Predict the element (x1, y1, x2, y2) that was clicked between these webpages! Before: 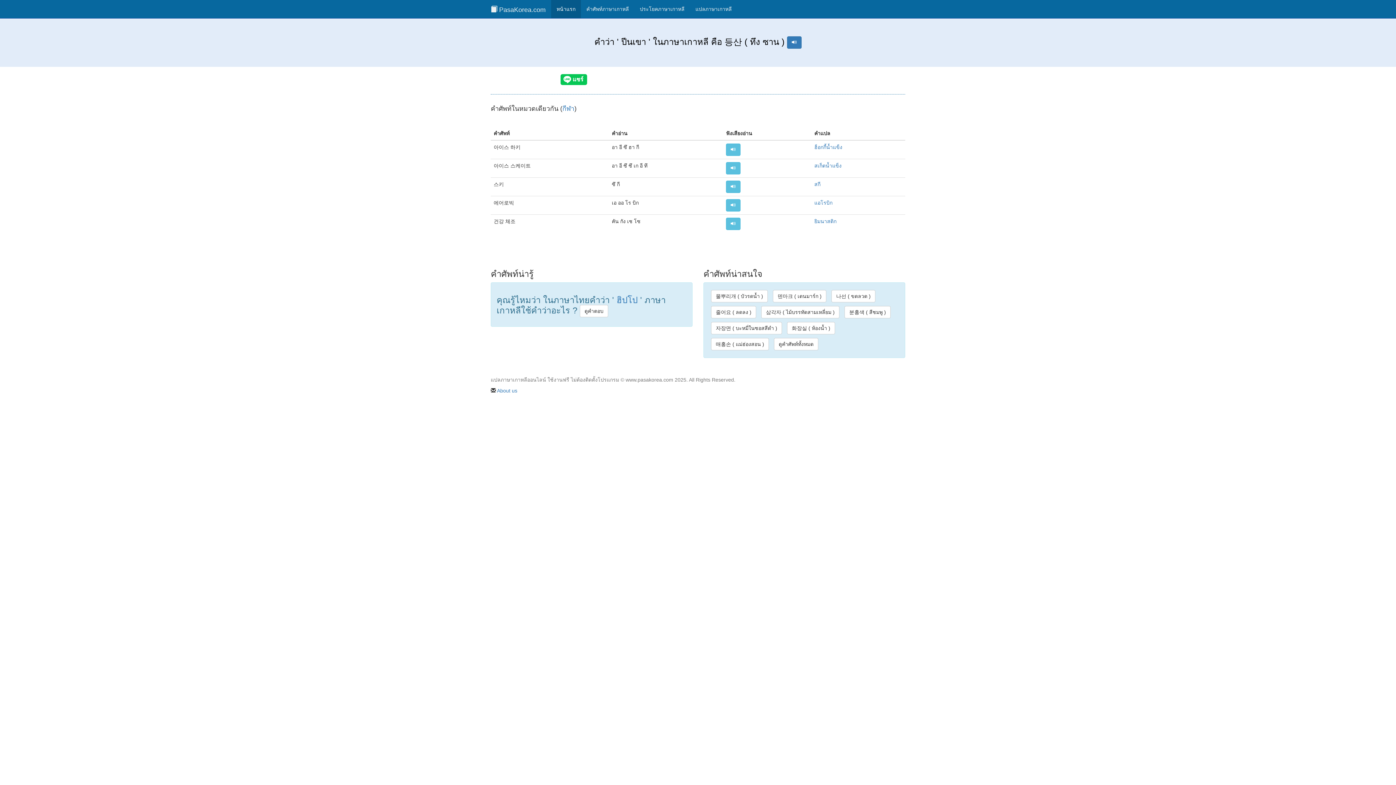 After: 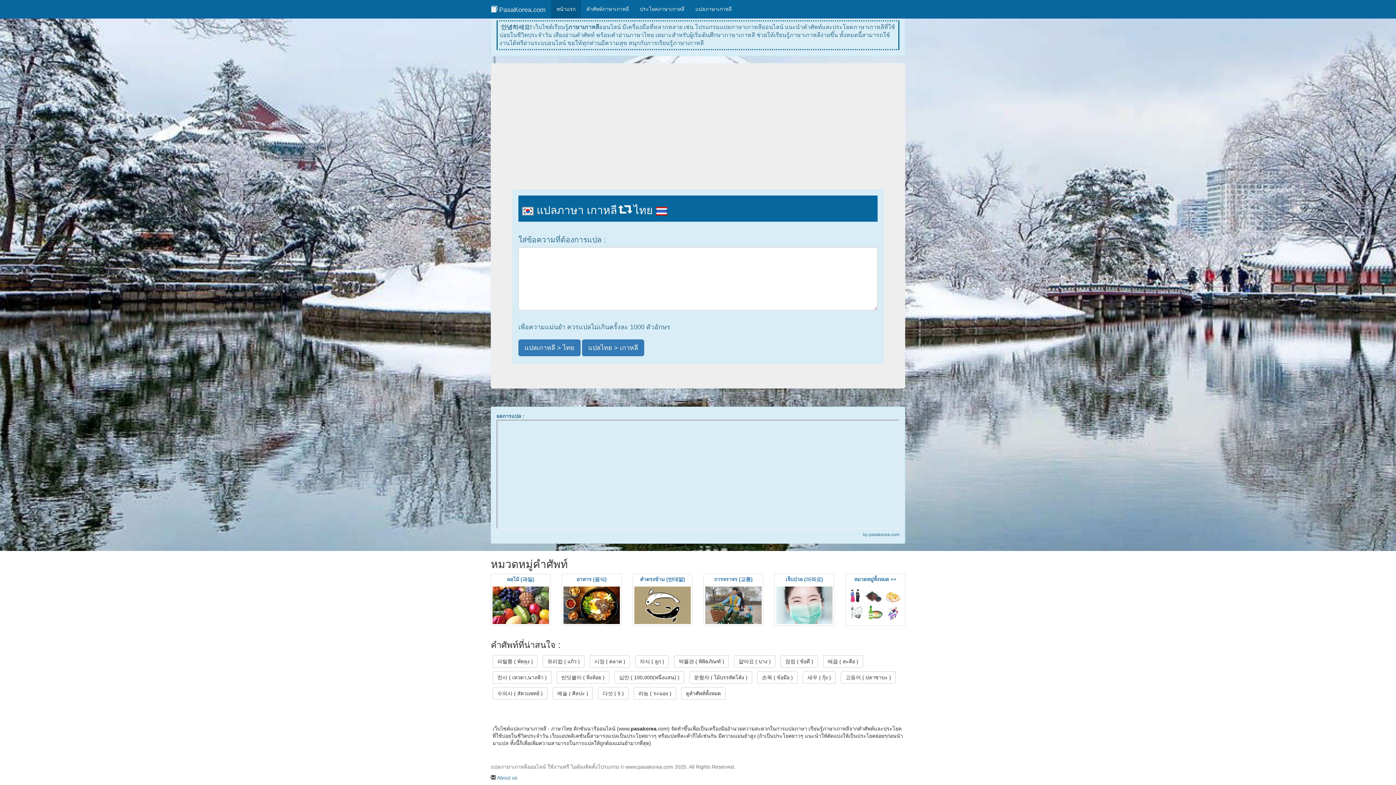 Action: bbox: (690, 0, 737, 18) label: แปลภาษาเกาหลี